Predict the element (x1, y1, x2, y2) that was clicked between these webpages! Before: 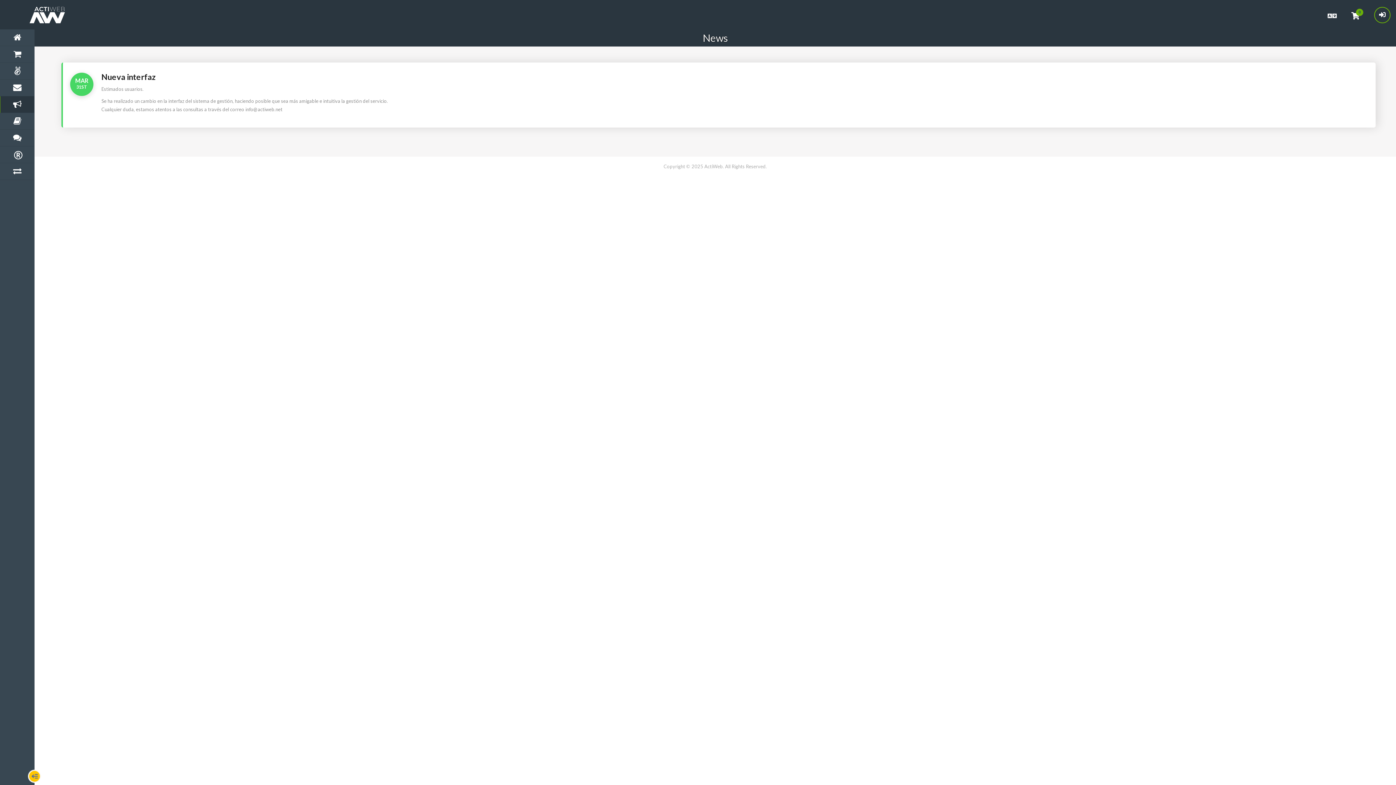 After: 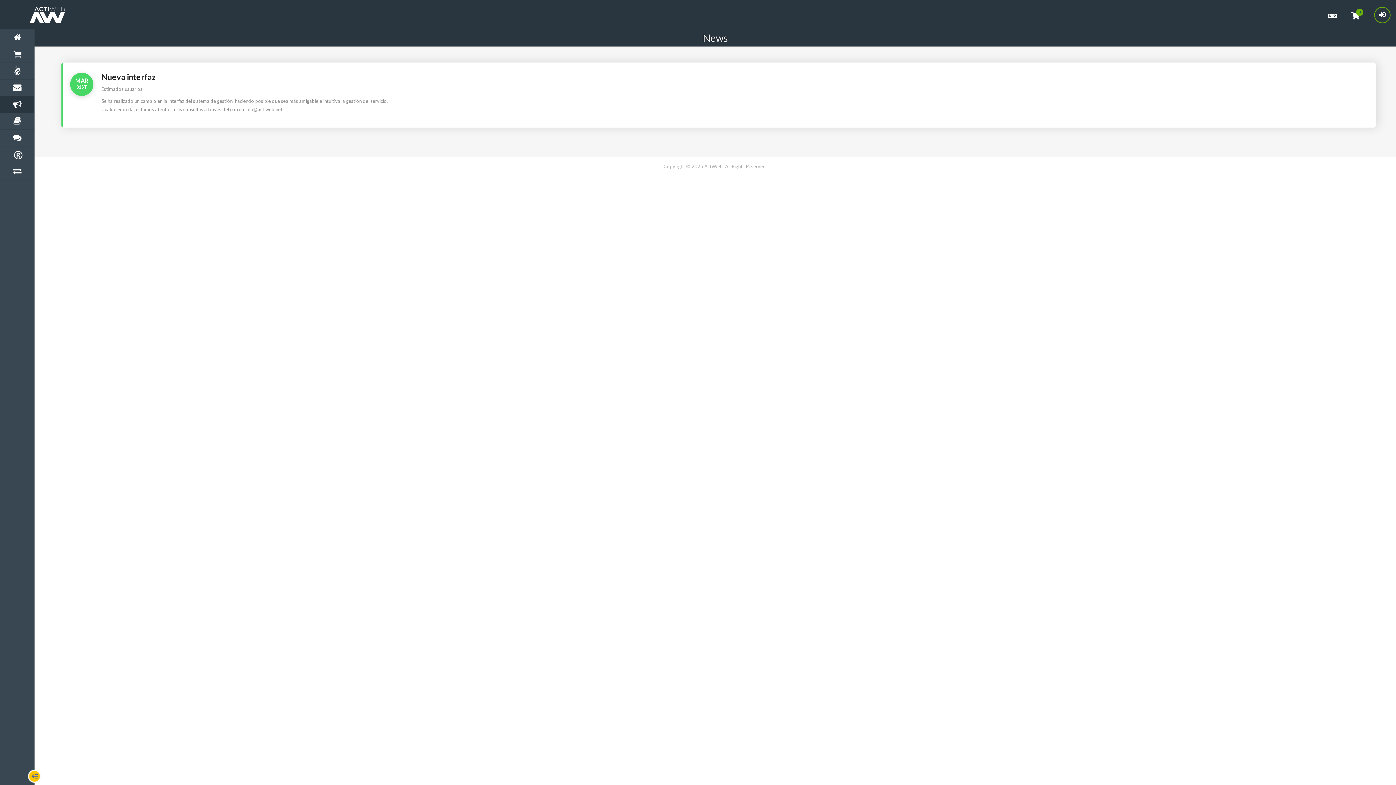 Action: bbox: (0, 96, 34, 113)